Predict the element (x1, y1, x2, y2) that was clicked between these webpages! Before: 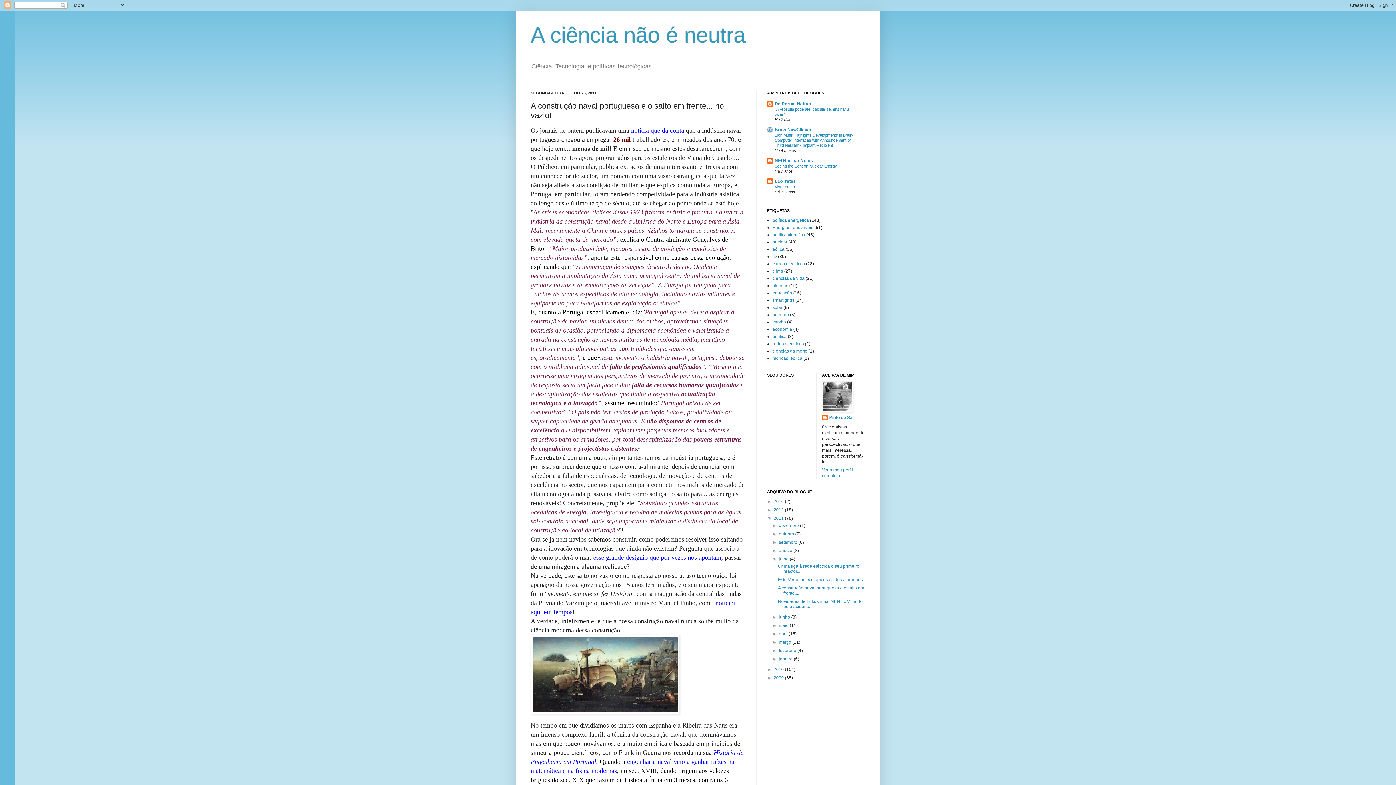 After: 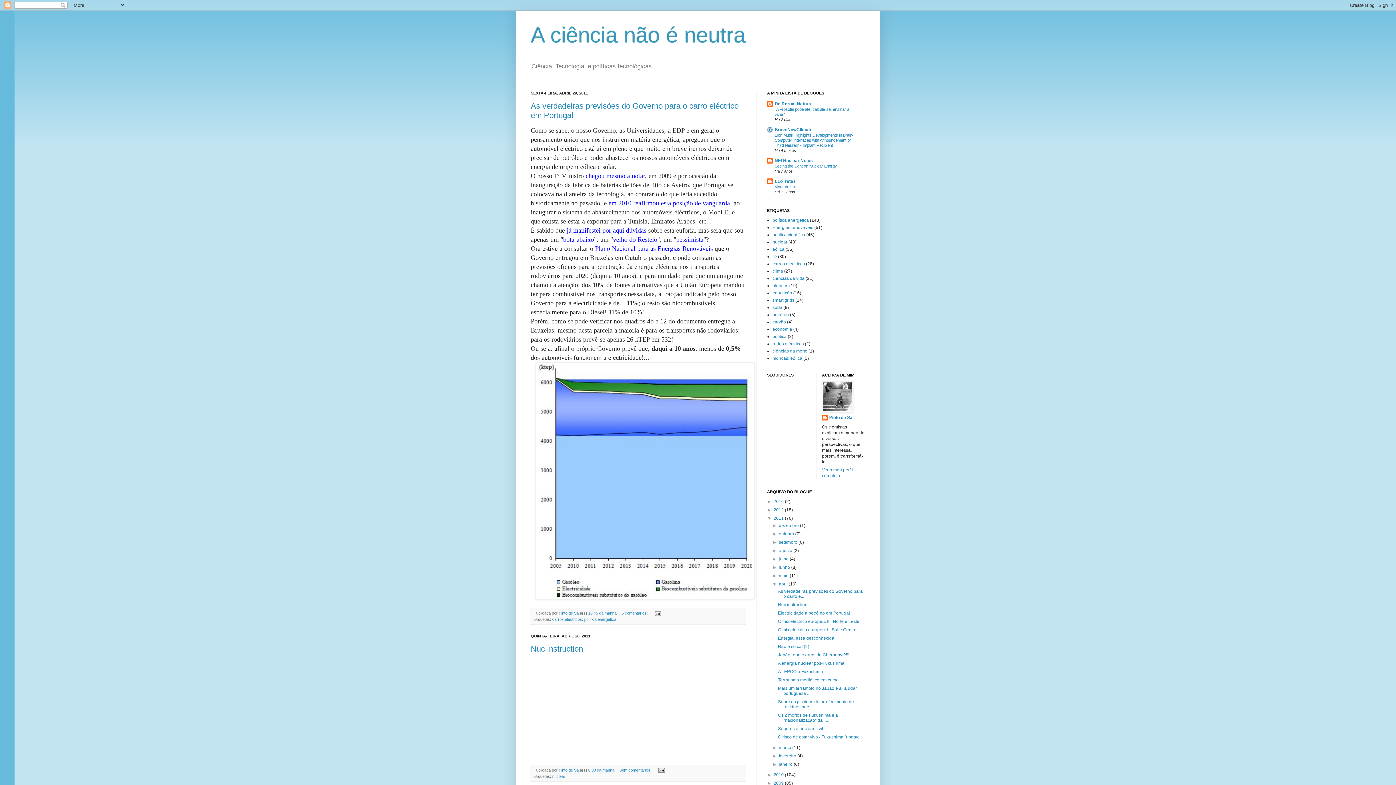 Action: label: abril  bbox: (779, 631, 788, 636)